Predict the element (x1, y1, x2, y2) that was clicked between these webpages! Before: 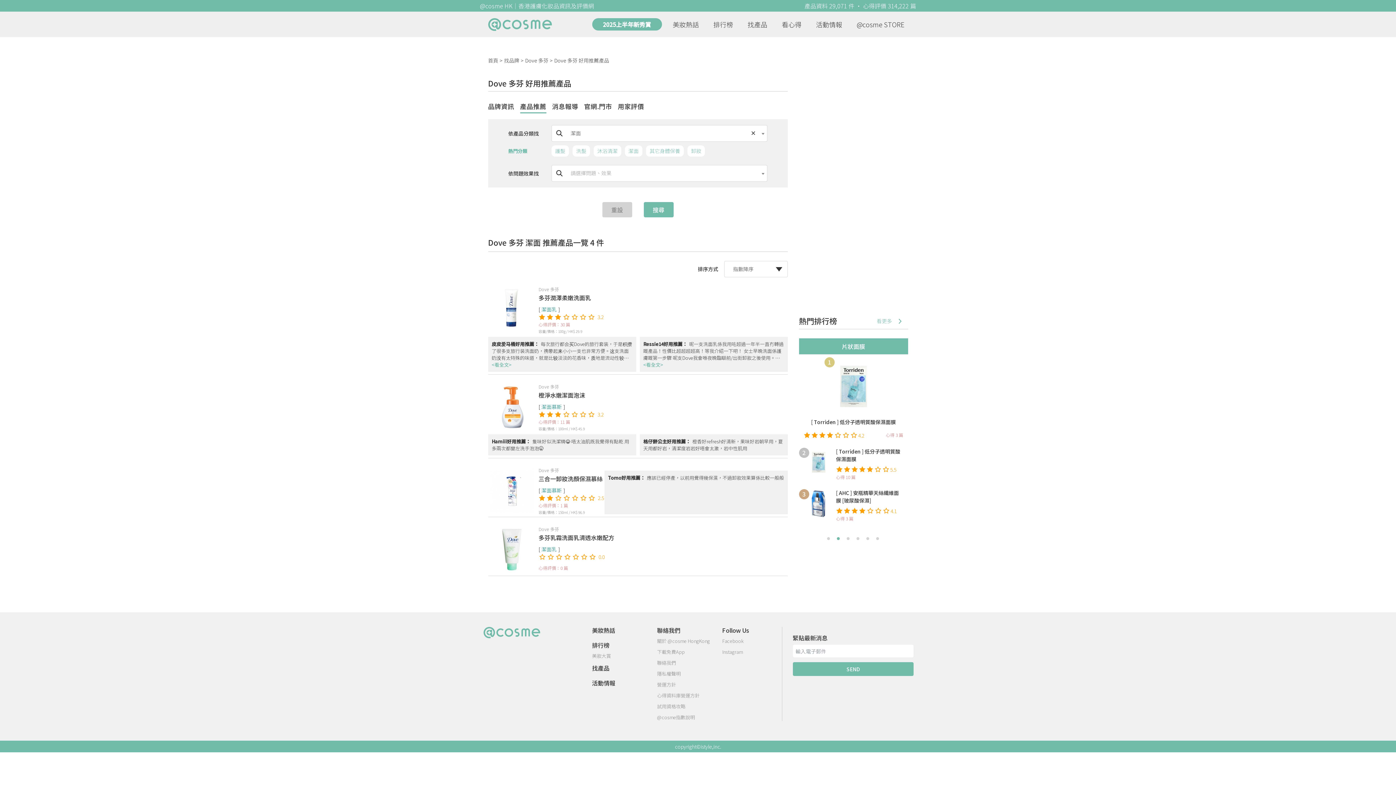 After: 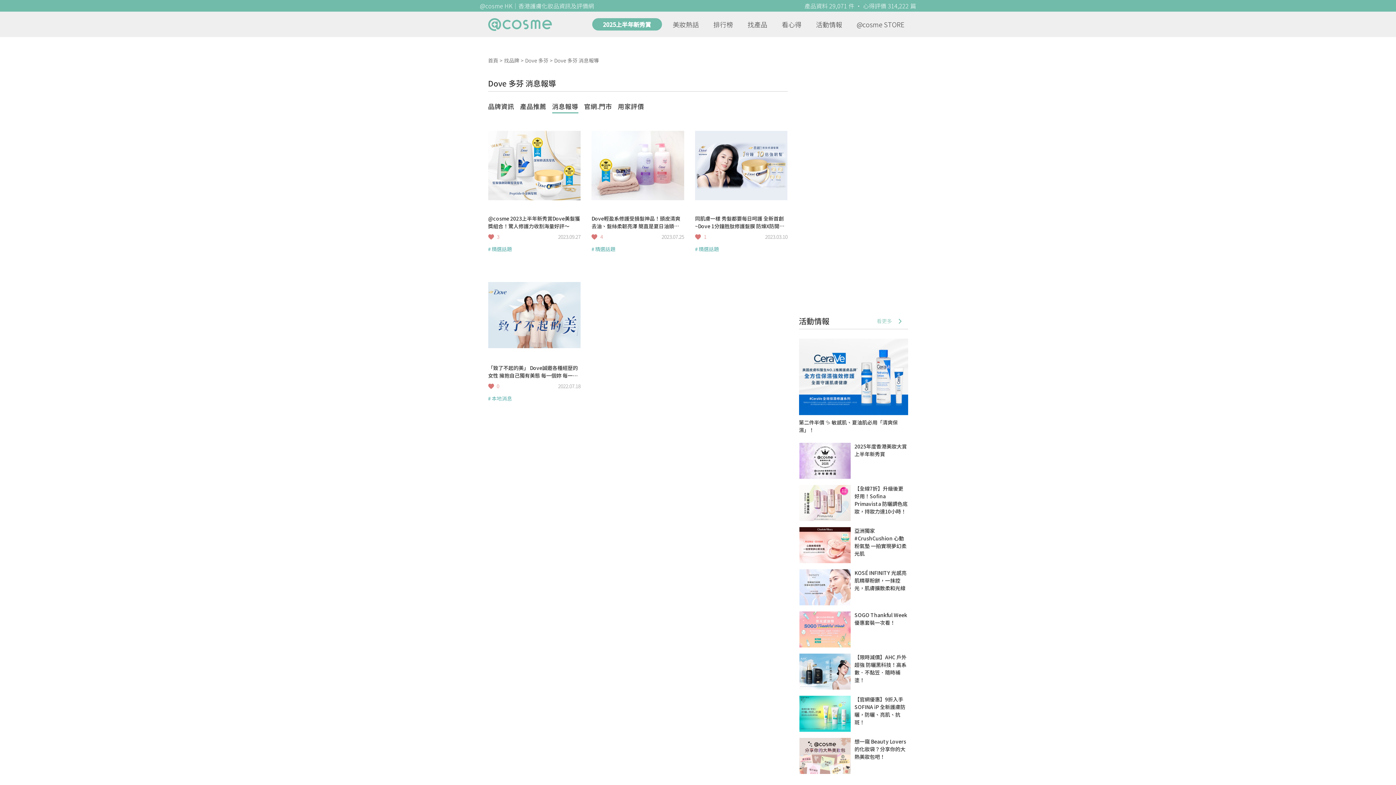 Action: bbox: (552, 100, 578, 113) label: 消息報導